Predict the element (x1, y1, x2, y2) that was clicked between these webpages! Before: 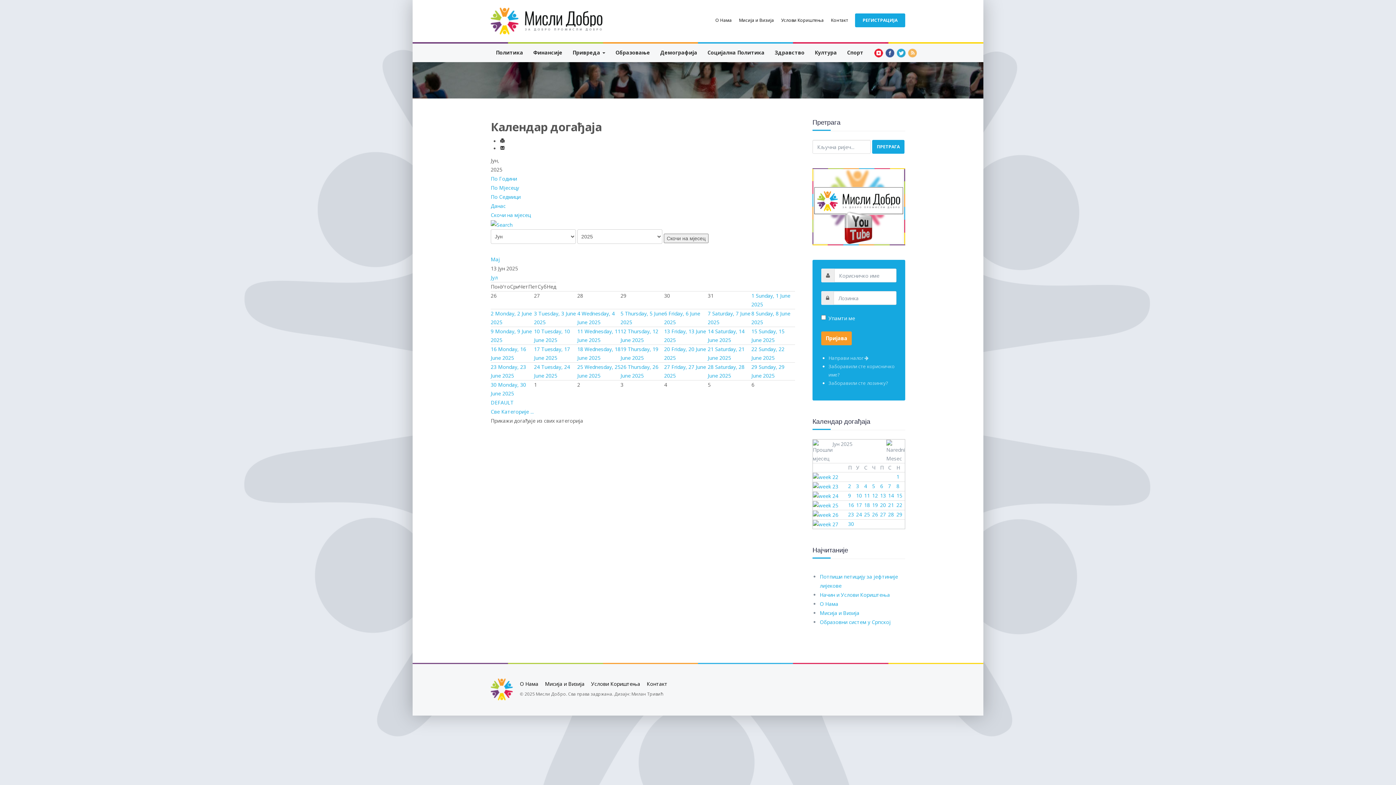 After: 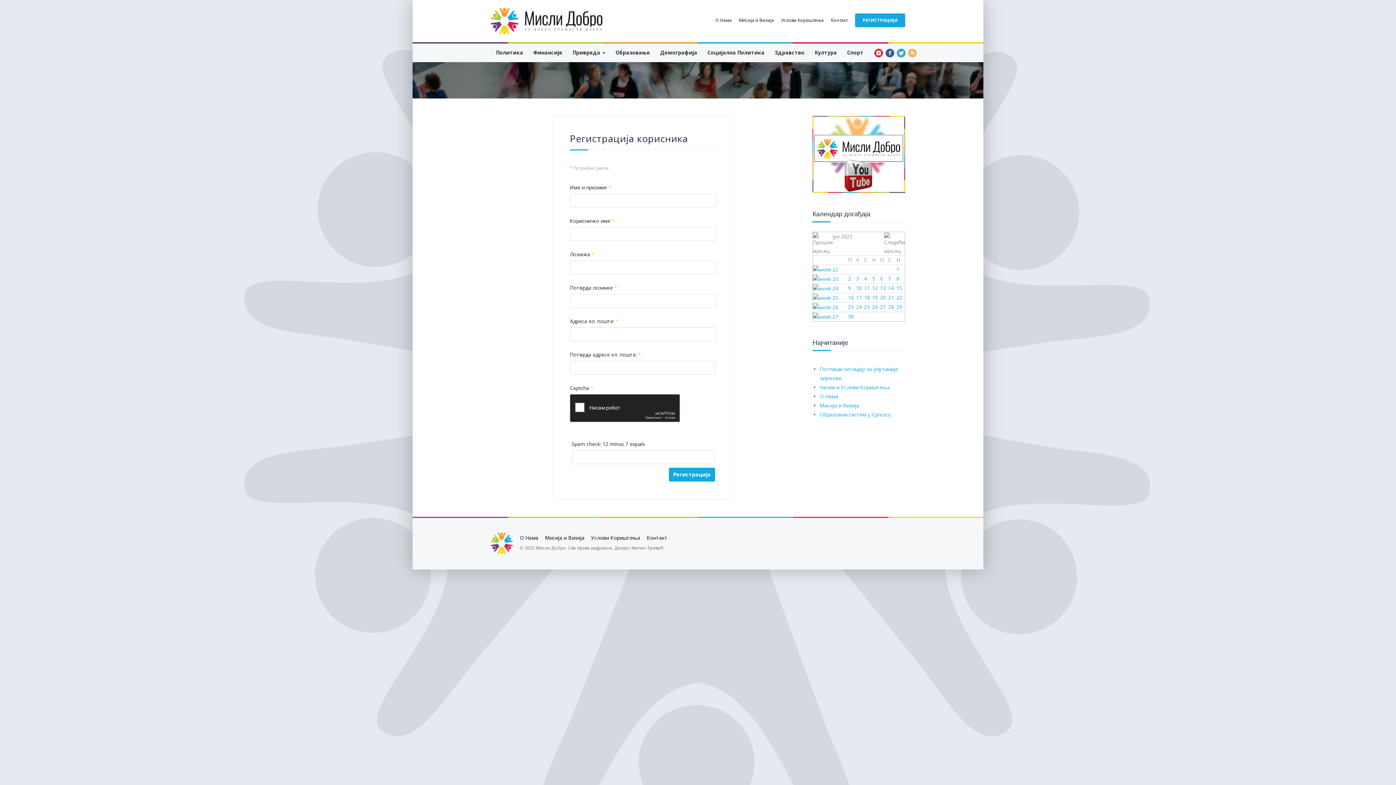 Action: bbox: (855, 13, 905, 27) label: РЕГИСТРАЦИЈА